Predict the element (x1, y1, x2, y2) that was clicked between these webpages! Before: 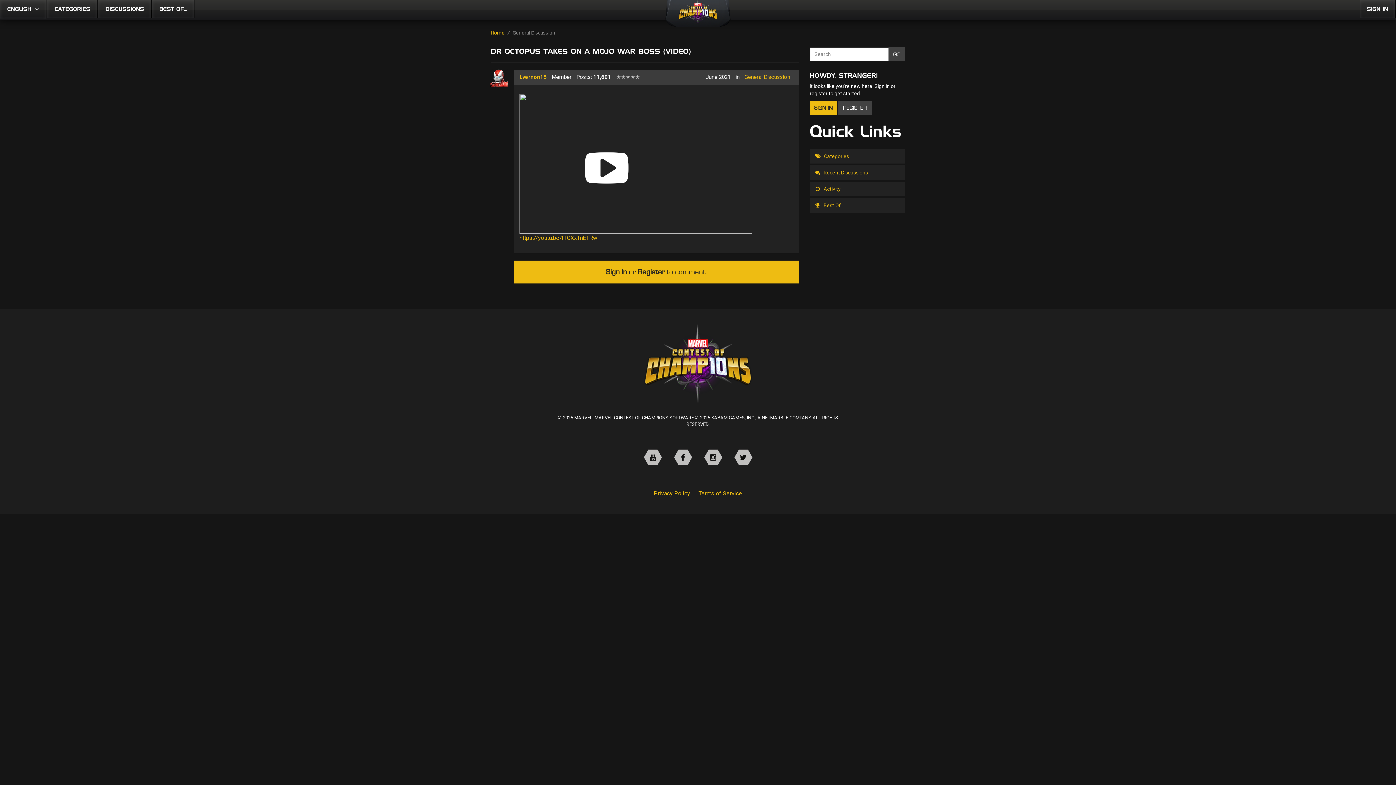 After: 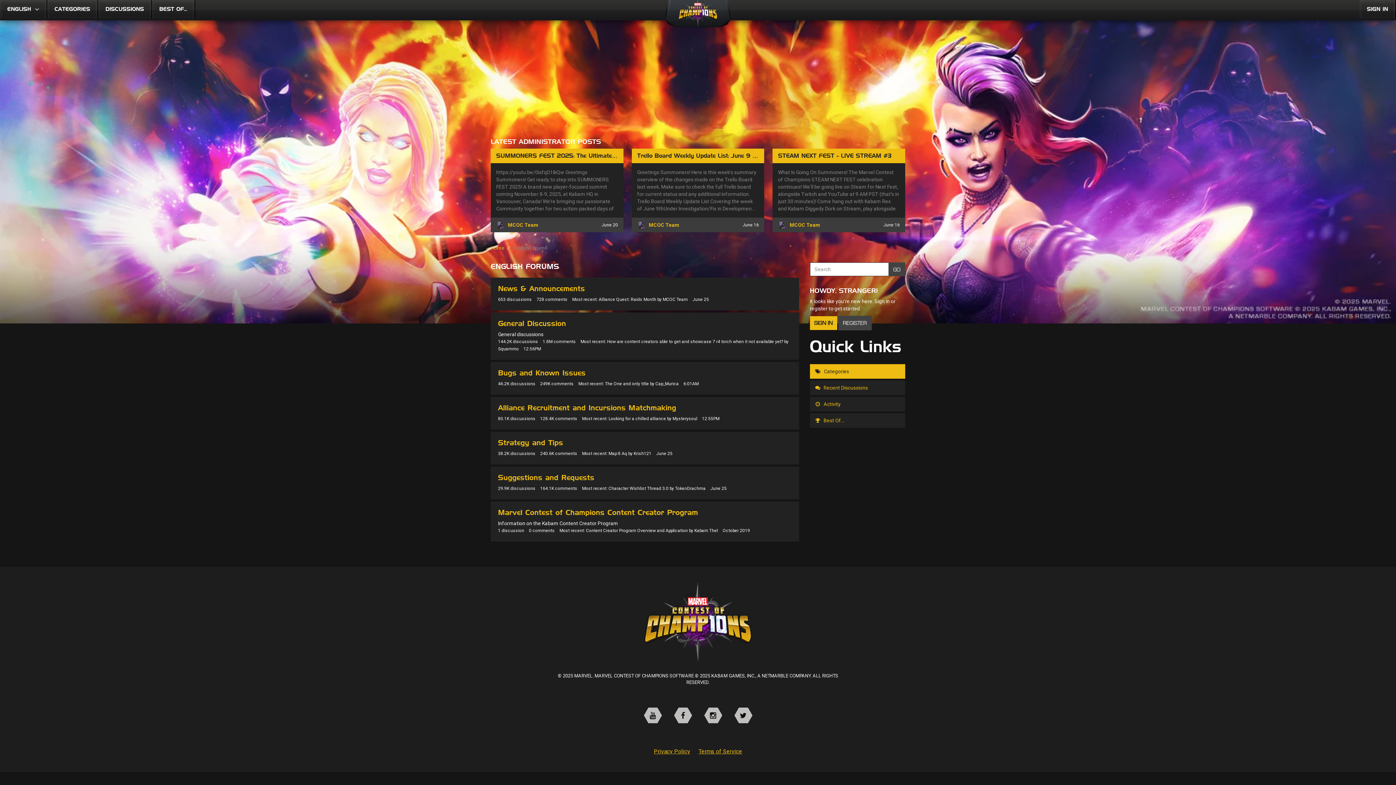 Action: label:  Categories bbox: (810, 149, 905, 163)